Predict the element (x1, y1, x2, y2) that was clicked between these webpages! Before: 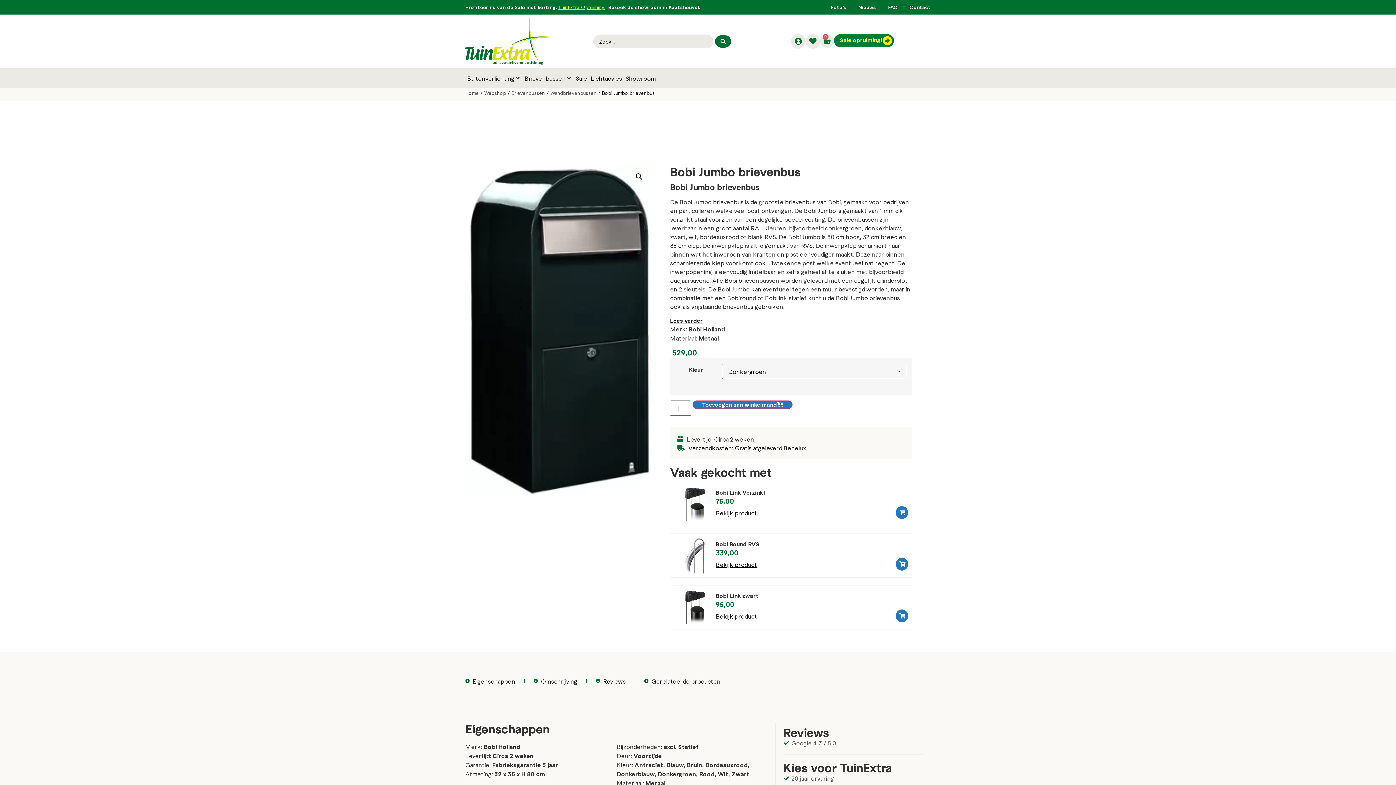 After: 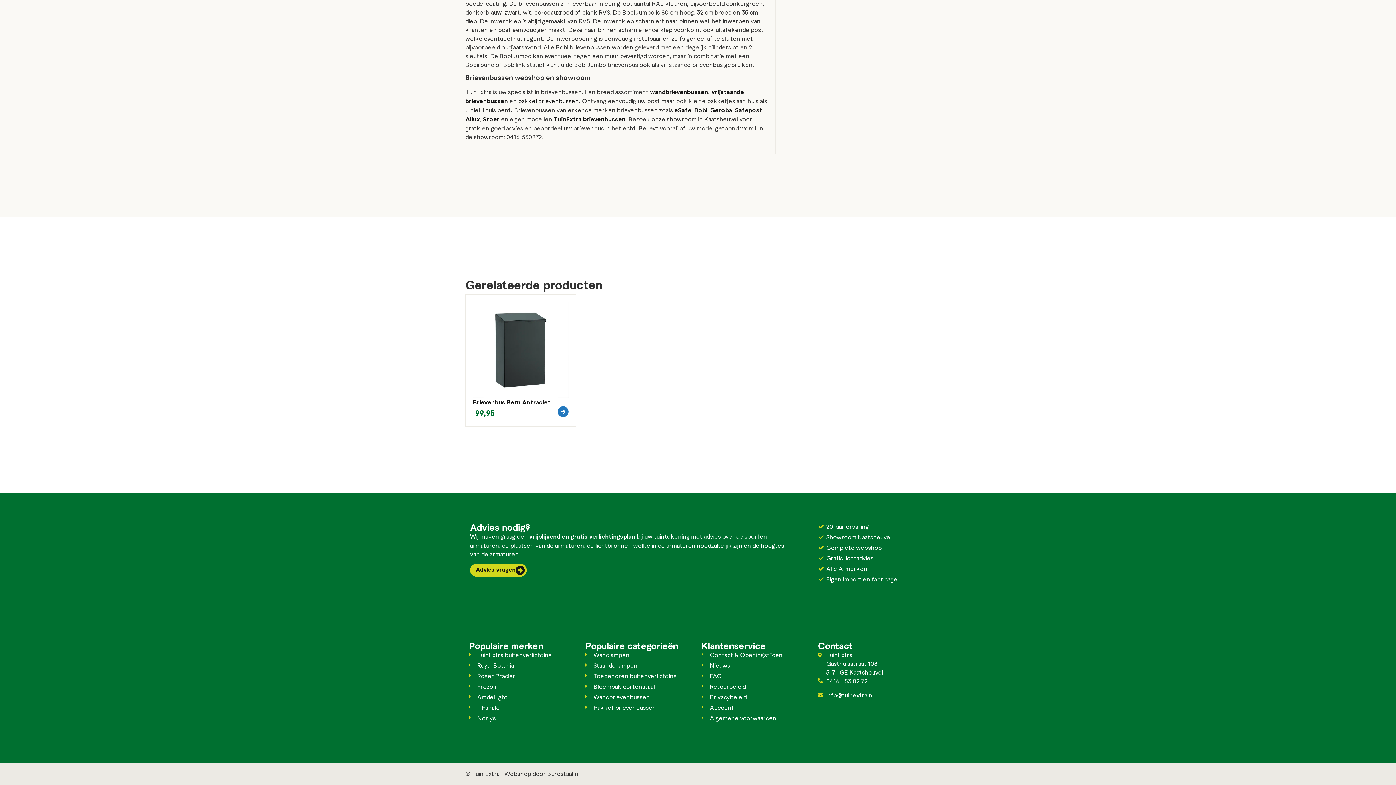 Action: bbox: (644, 677, 720, 685) label: Gerelateerde producten